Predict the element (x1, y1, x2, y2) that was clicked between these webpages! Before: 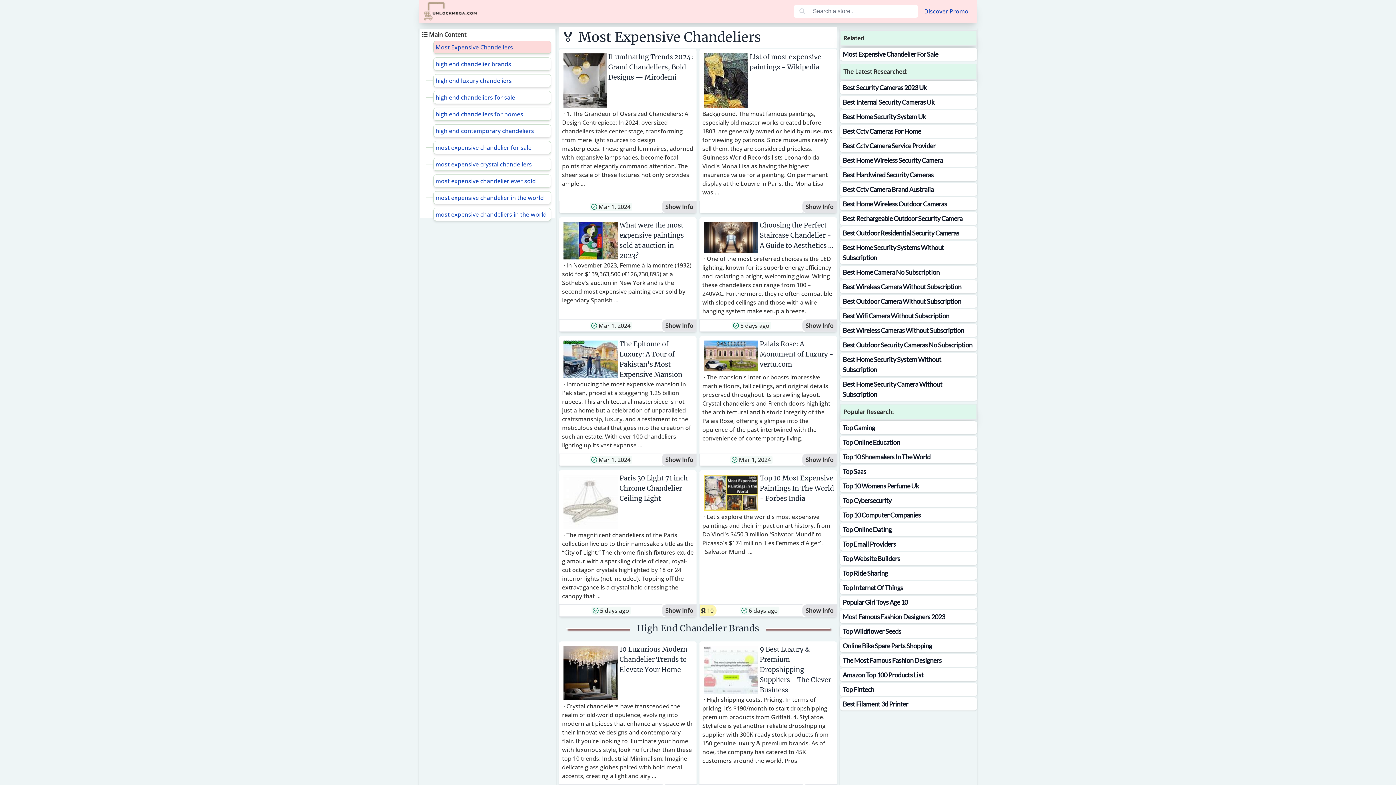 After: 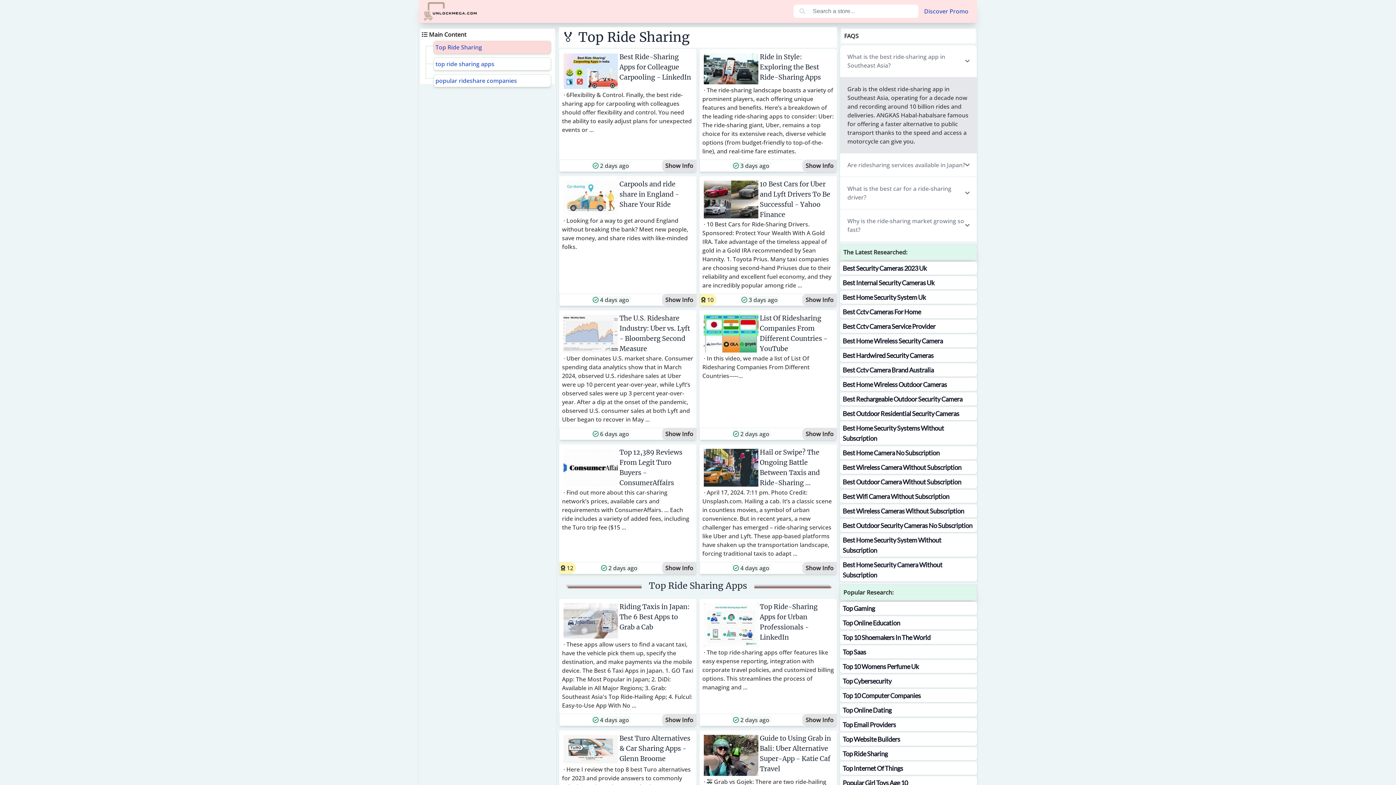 Action: bbox: (840, 566, 977, 579) label: Top Ride Sharing